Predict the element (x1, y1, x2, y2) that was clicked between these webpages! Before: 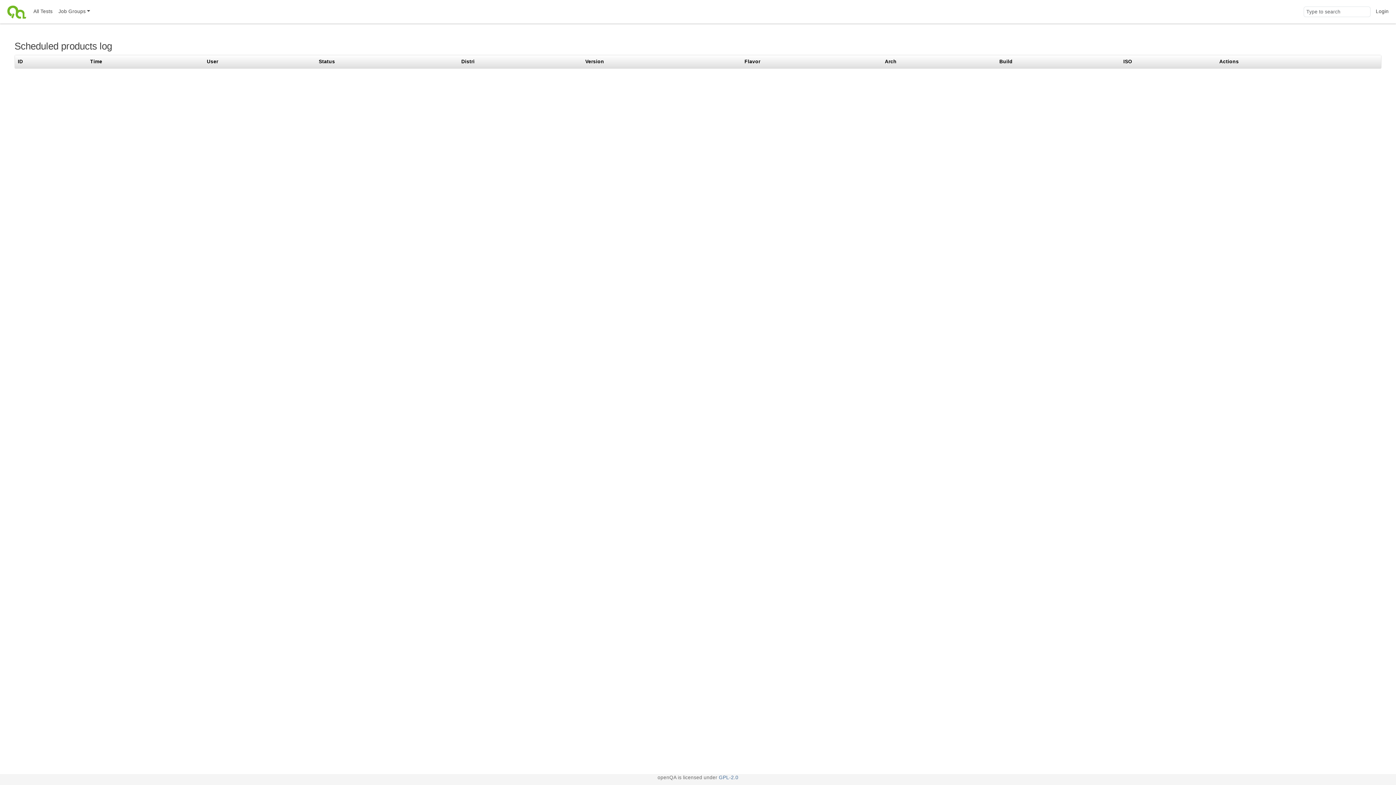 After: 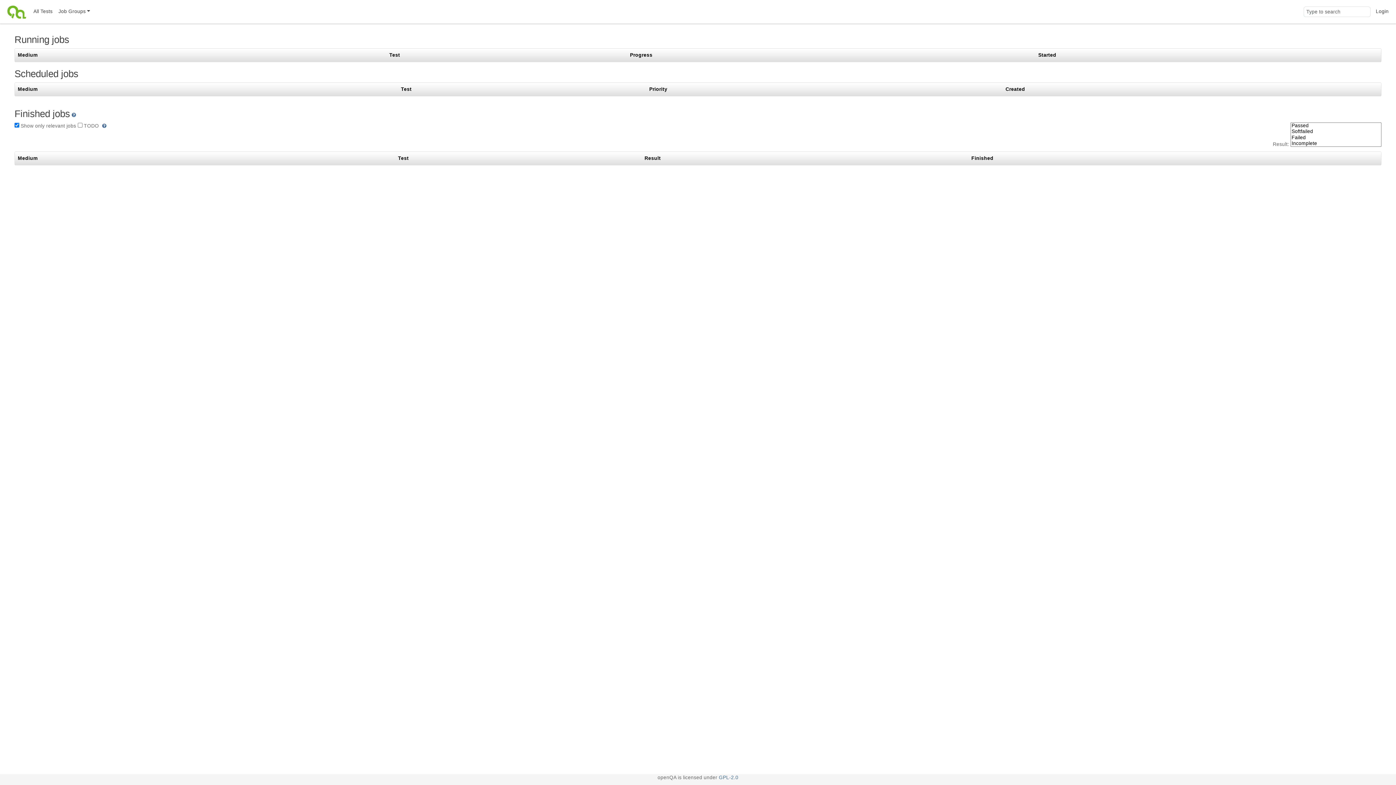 Action: bbox: (30, 0, 55, 23) label: All Tests